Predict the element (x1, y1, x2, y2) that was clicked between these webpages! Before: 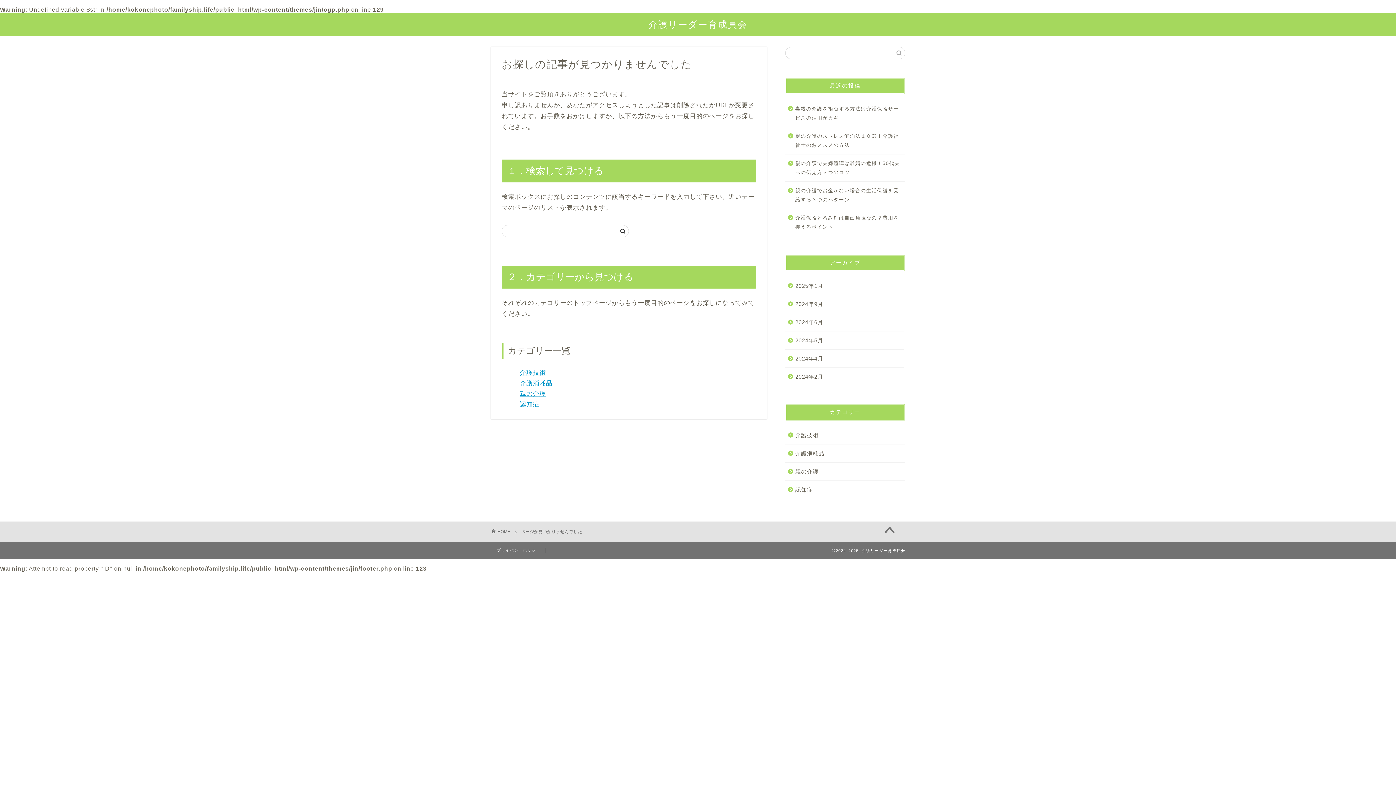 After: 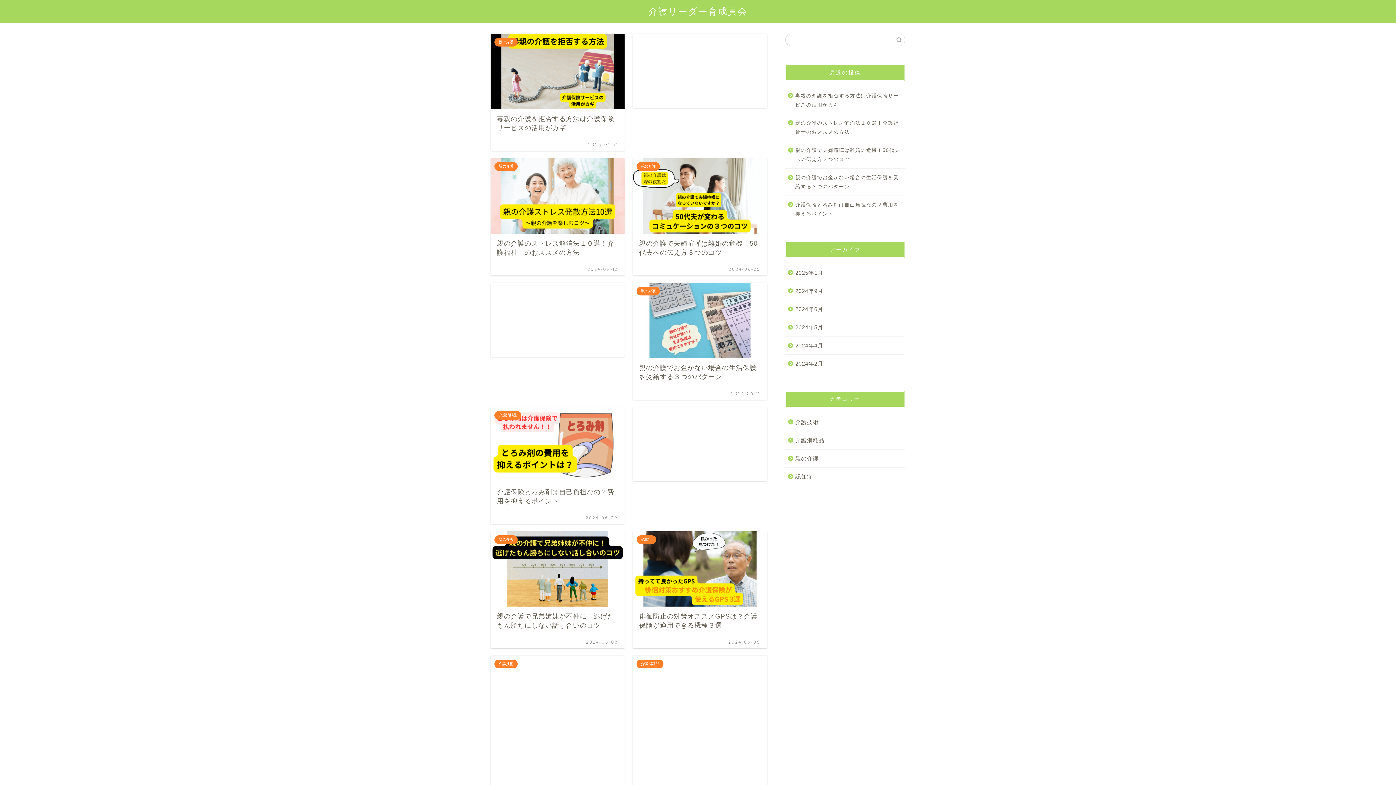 Action: bbox: (491, 529, 510, 534) label: HOME